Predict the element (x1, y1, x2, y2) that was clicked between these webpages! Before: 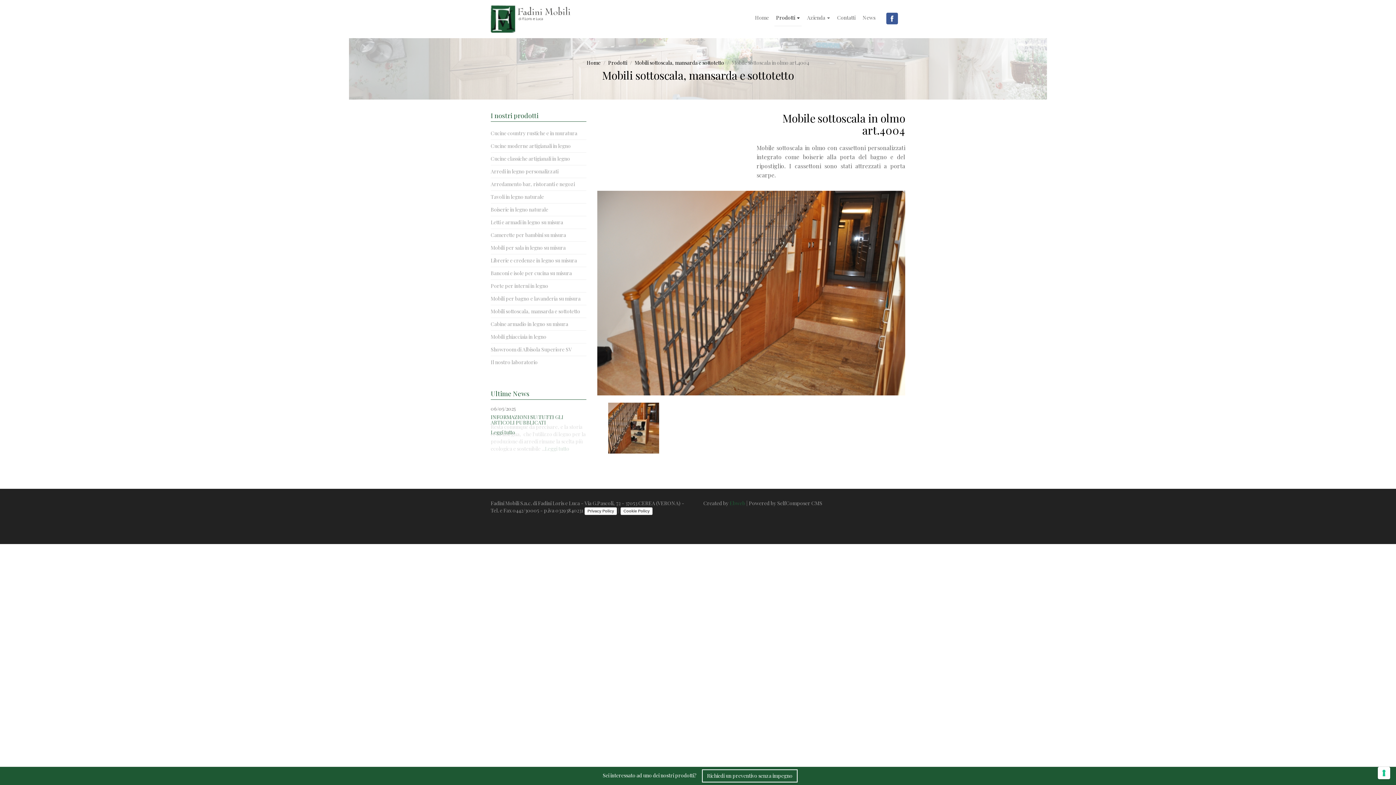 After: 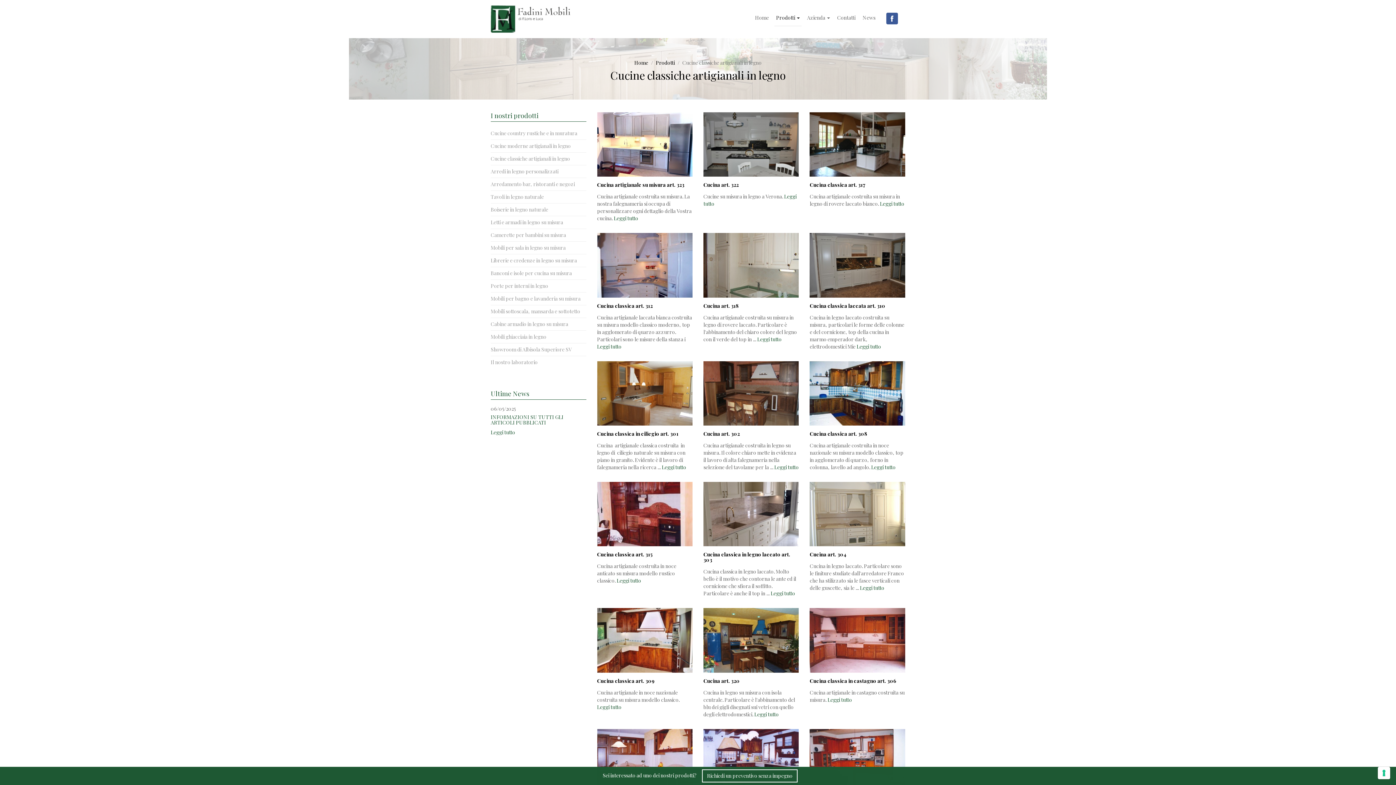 Action: bbox: (490, 152, 586, 165) label: Cucine classiche artigianali in legno